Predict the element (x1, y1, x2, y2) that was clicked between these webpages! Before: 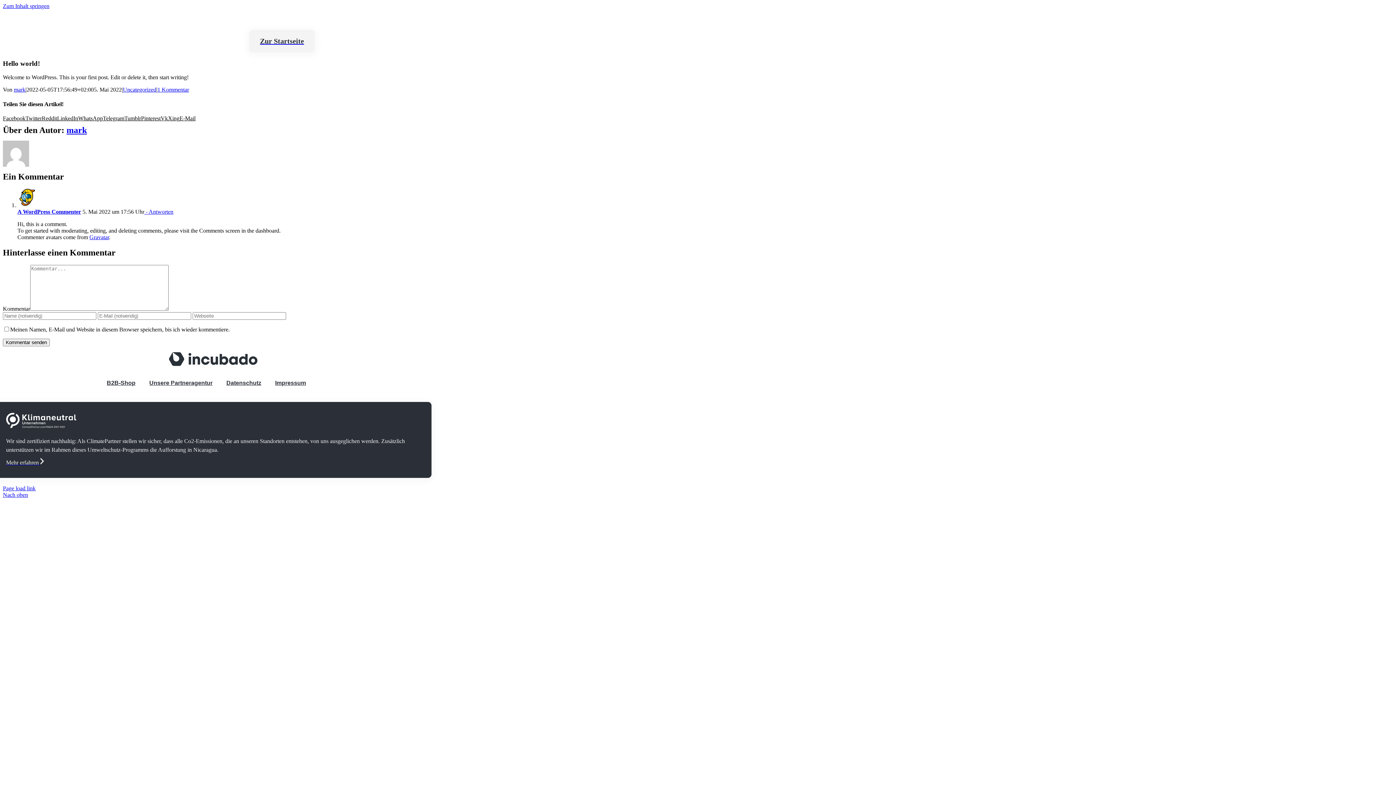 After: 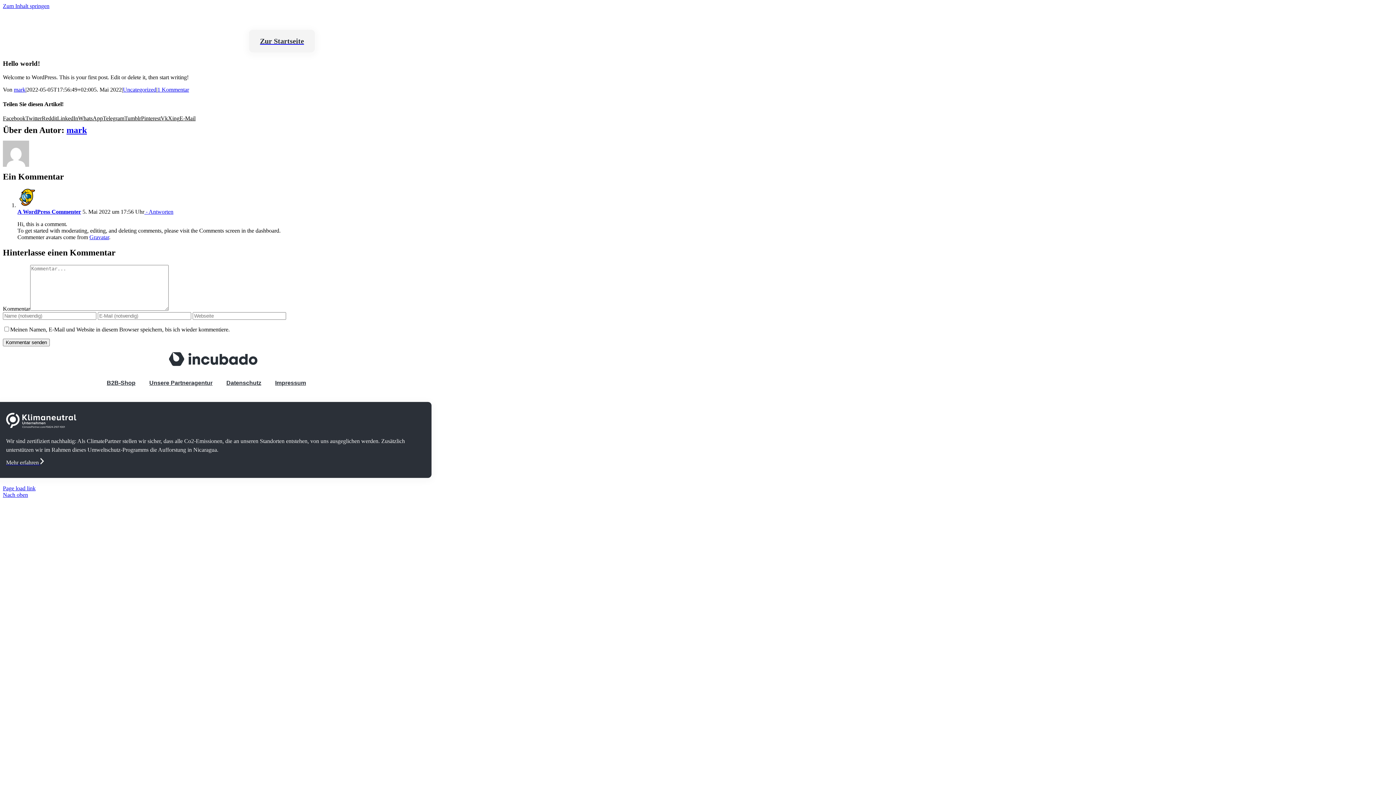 Action: label: Nach oben bbox: (2, 491, 28, 498)